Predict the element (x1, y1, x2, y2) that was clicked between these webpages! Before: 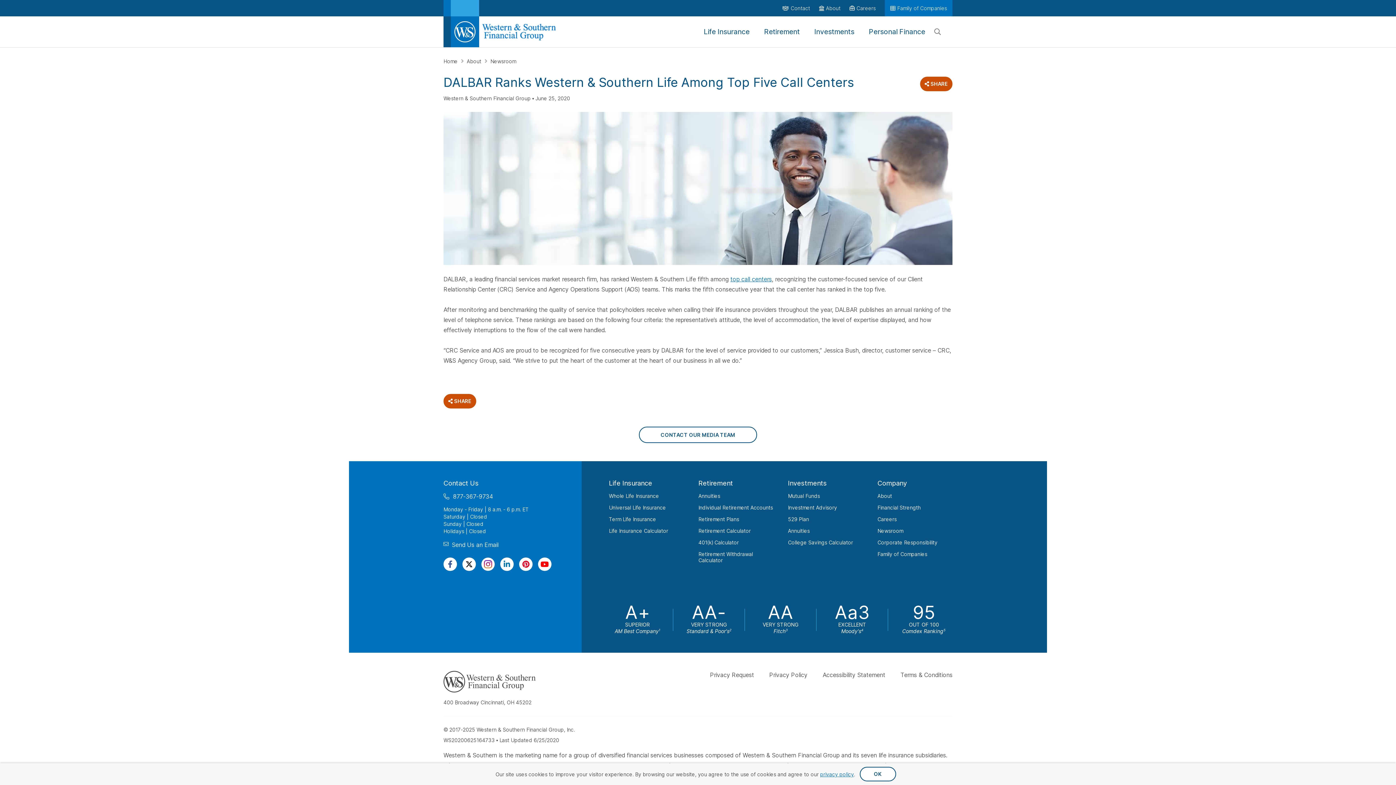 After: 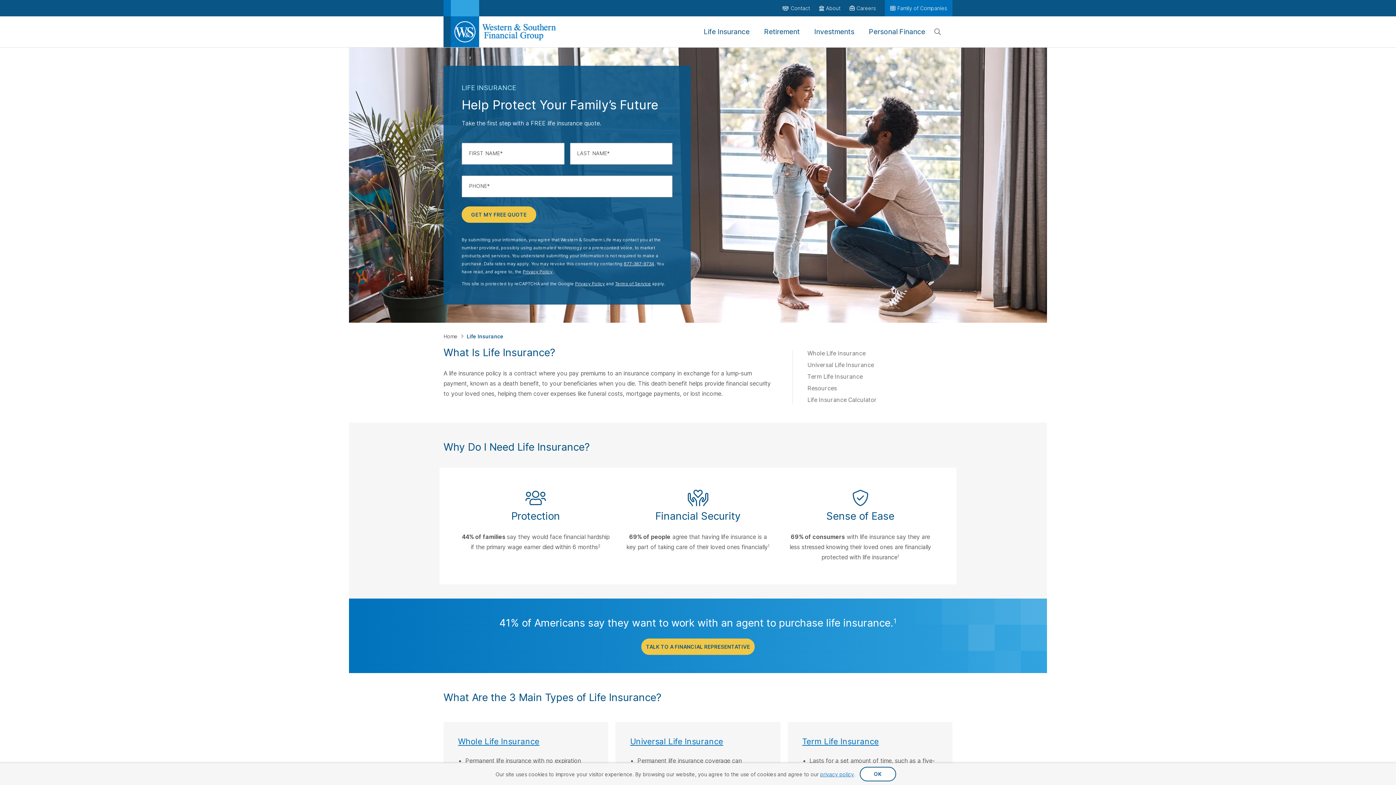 Action: label: Life Insurance bbox: (704, 25, 749, 38)